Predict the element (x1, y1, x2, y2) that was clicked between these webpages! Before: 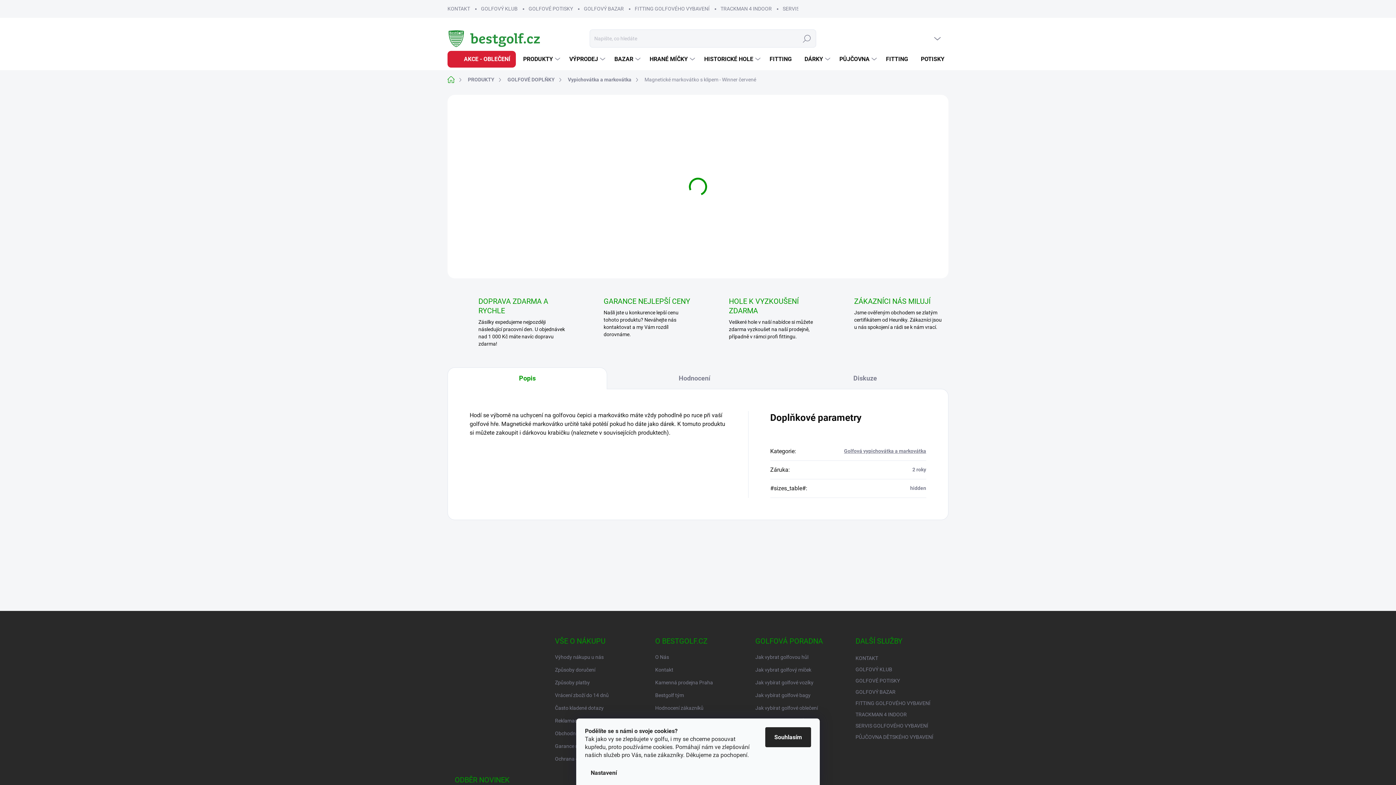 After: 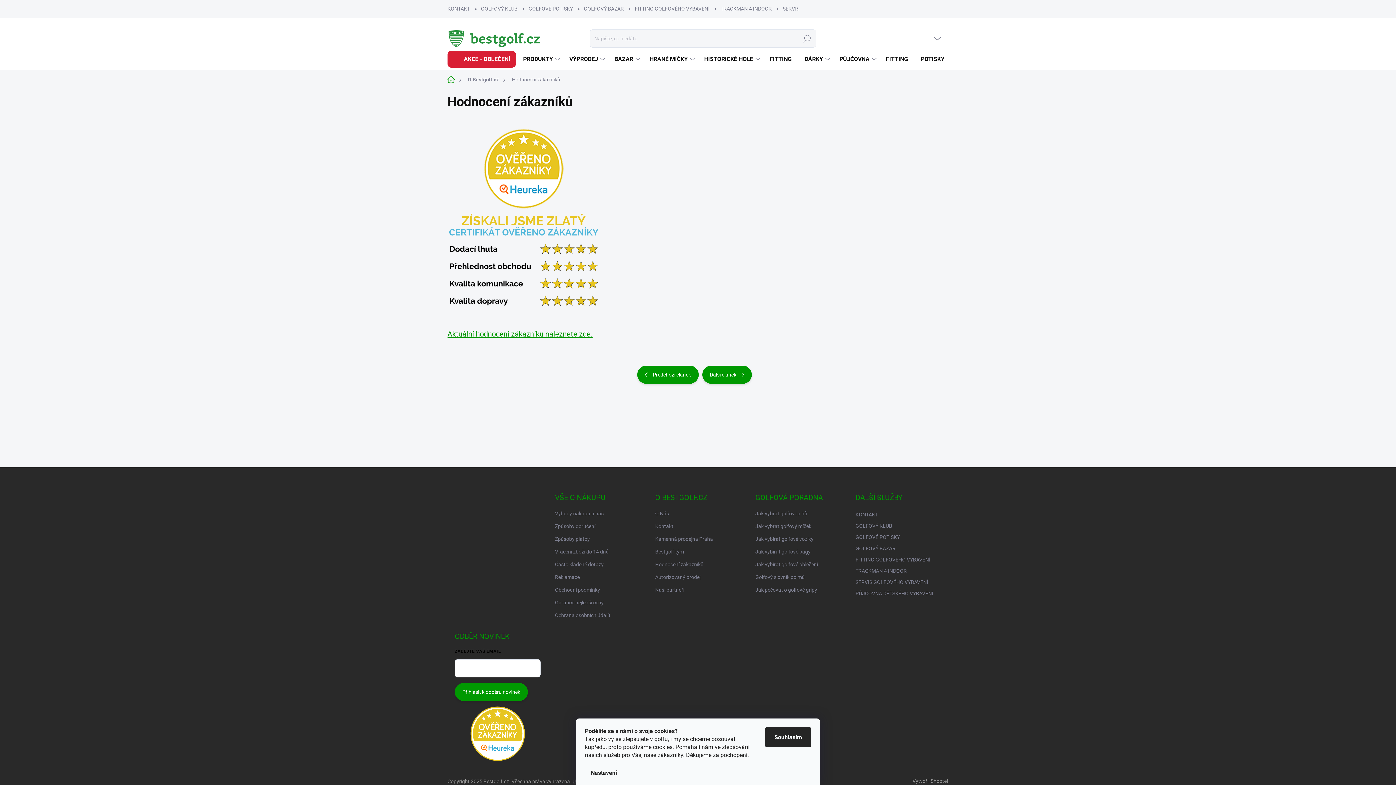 Action: bbox: (655, 704, 703, 712) label: Hodnocení zákazníků